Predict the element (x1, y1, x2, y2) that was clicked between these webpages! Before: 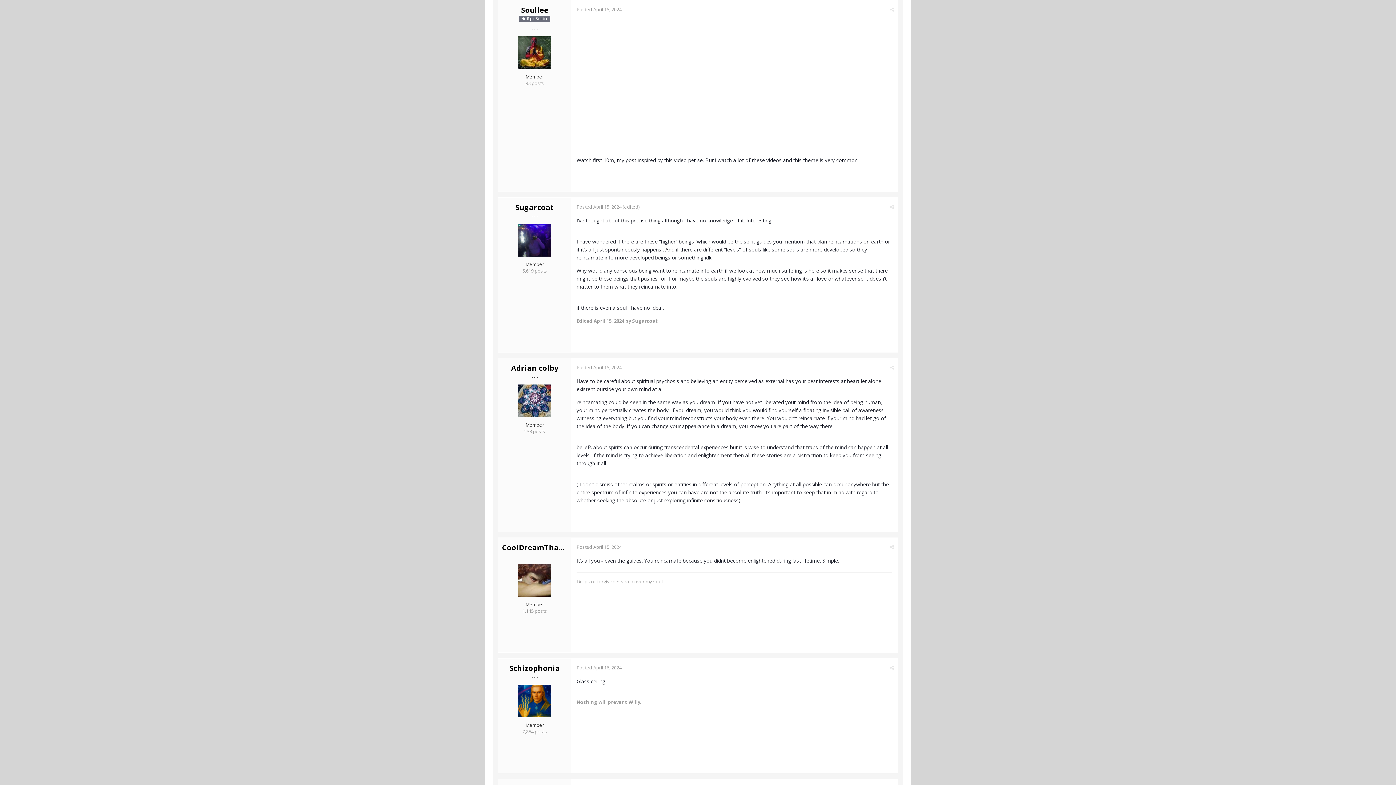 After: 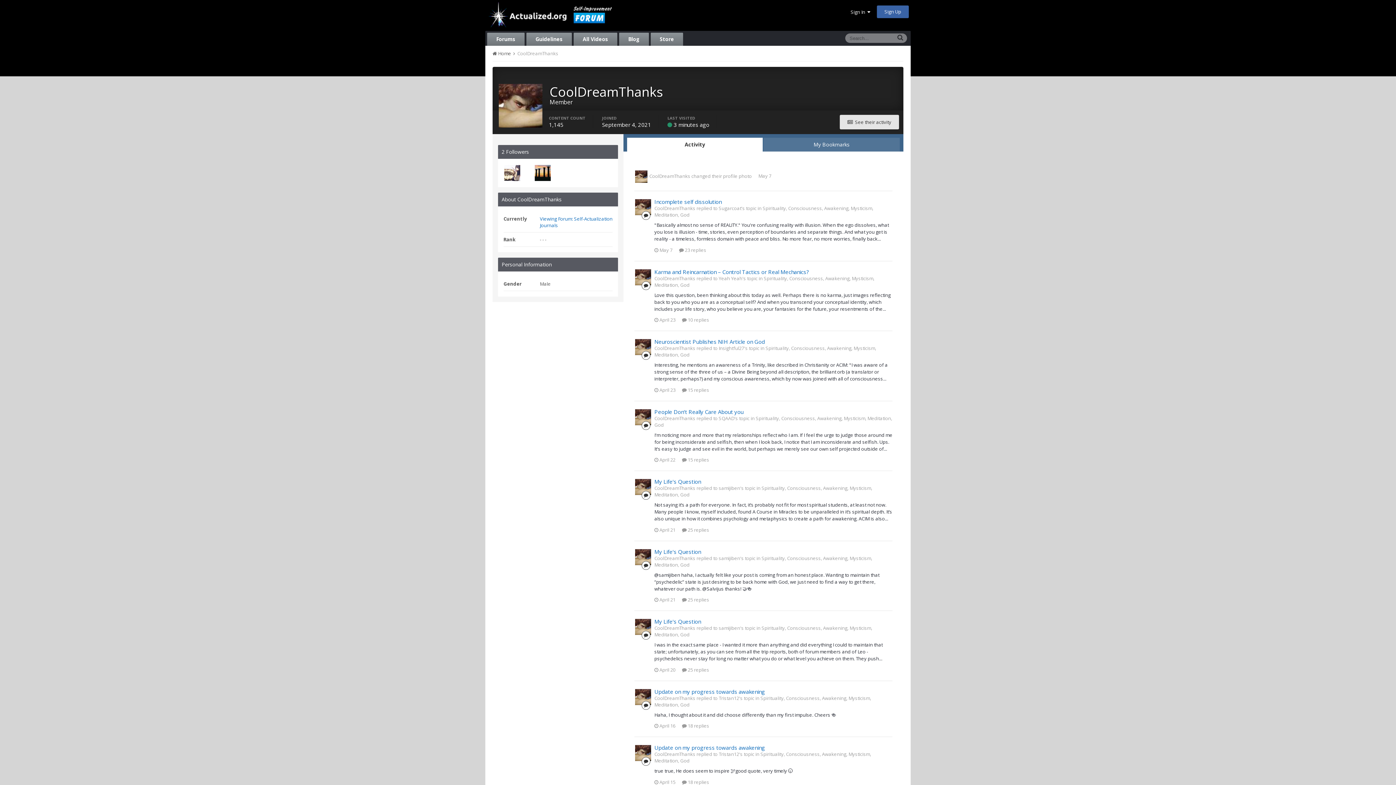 Action: bbox: (502, 542, 572, 552) label: CoolDreamThanks